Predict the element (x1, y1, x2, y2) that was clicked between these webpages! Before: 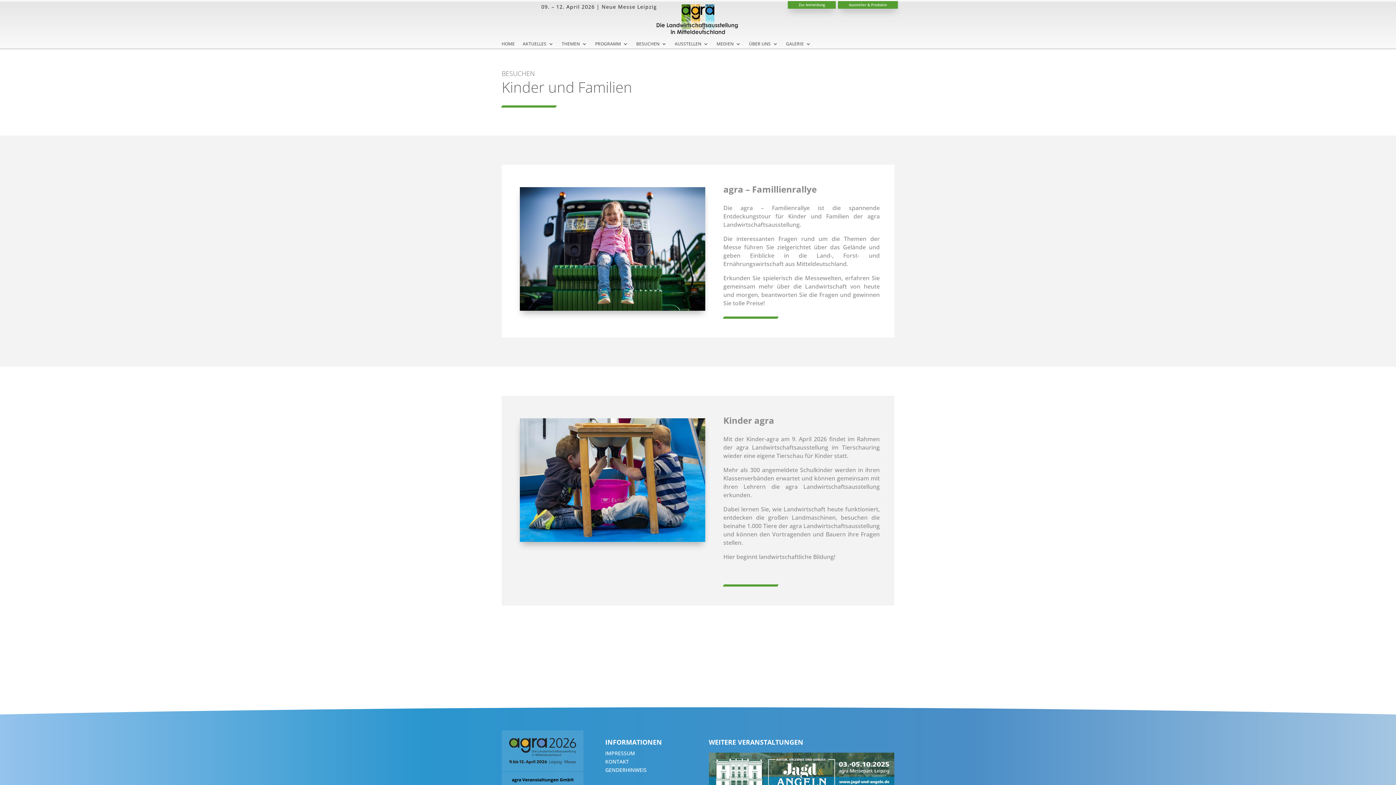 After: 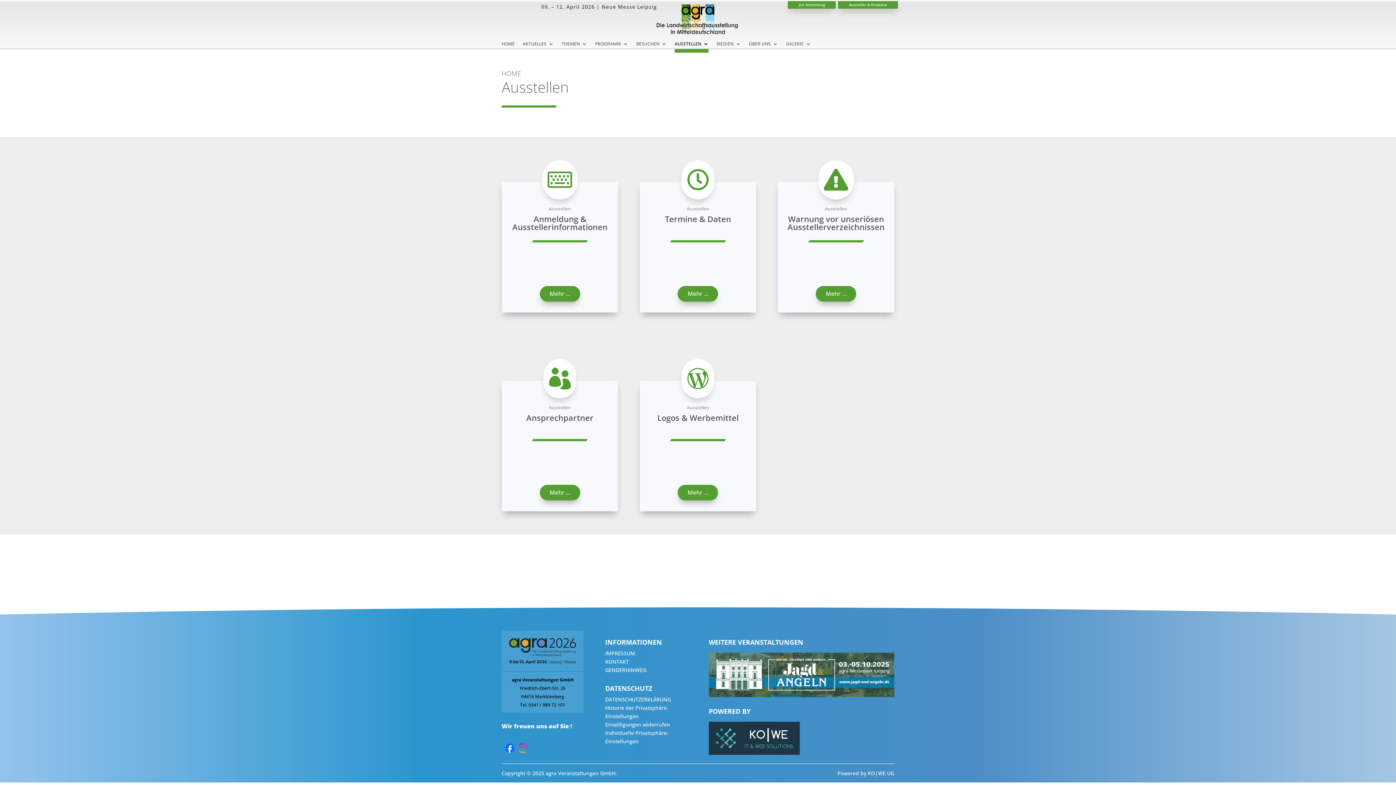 Action: bbox: (674, 41, 708, 49) label: AUSSTELLEN